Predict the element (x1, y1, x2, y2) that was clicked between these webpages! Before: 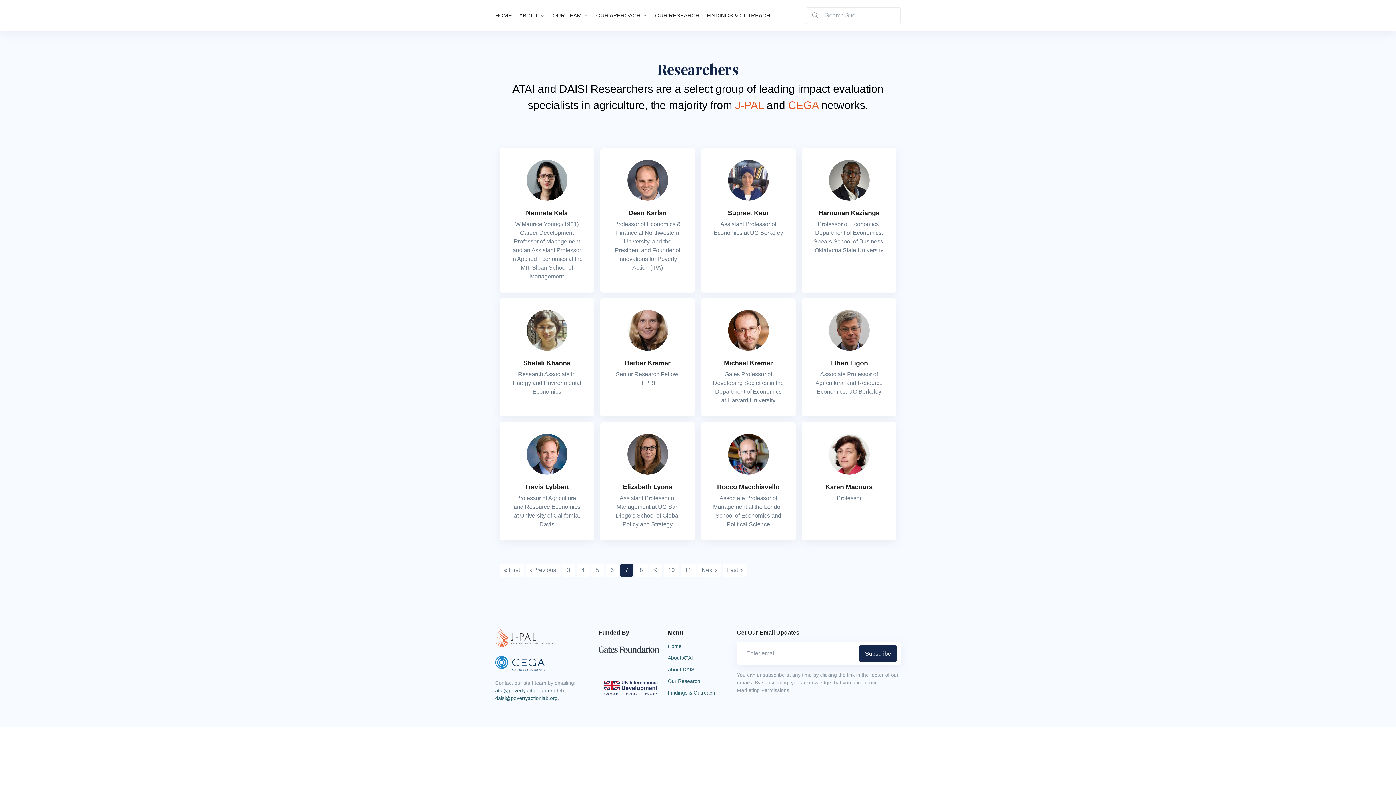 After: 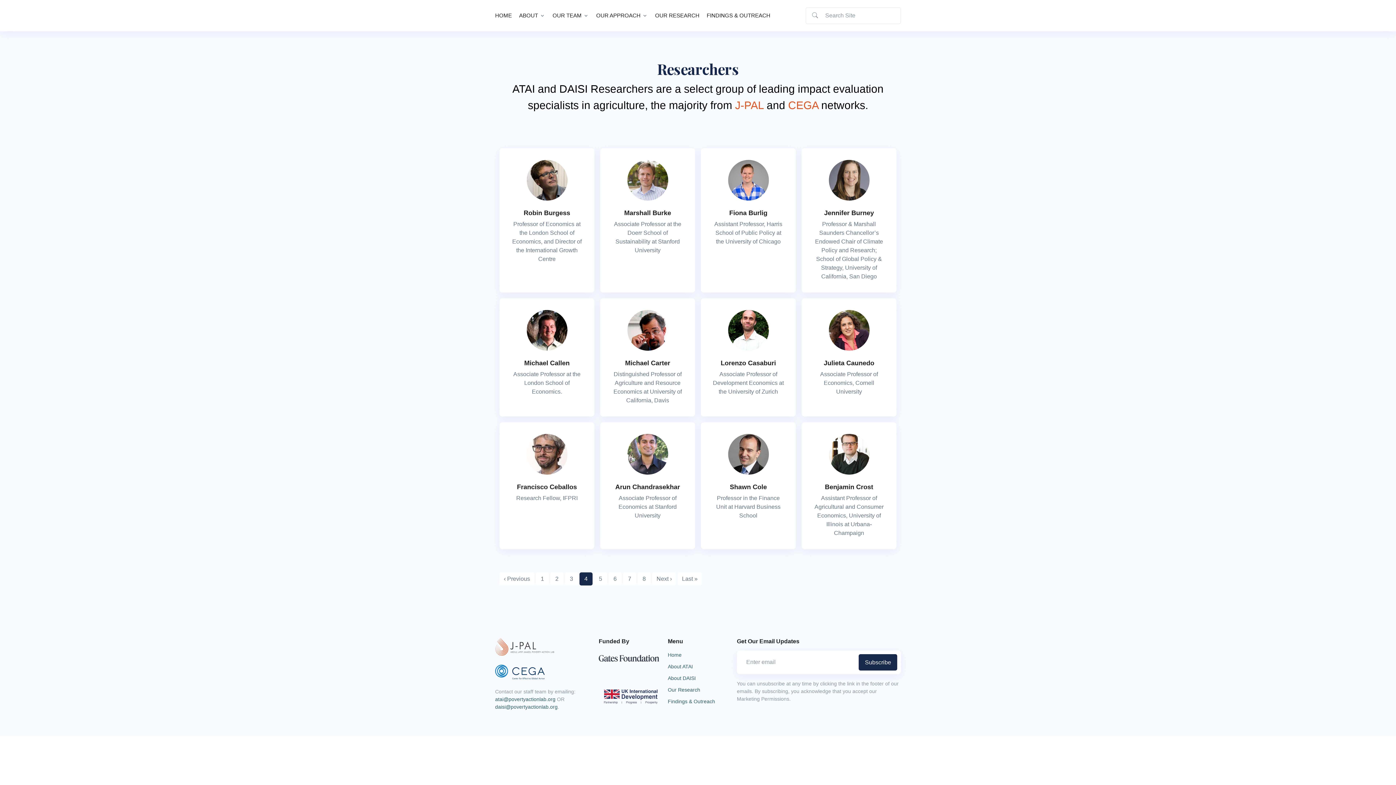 Action: bbox: (576, 564, 589, 577) label: 4